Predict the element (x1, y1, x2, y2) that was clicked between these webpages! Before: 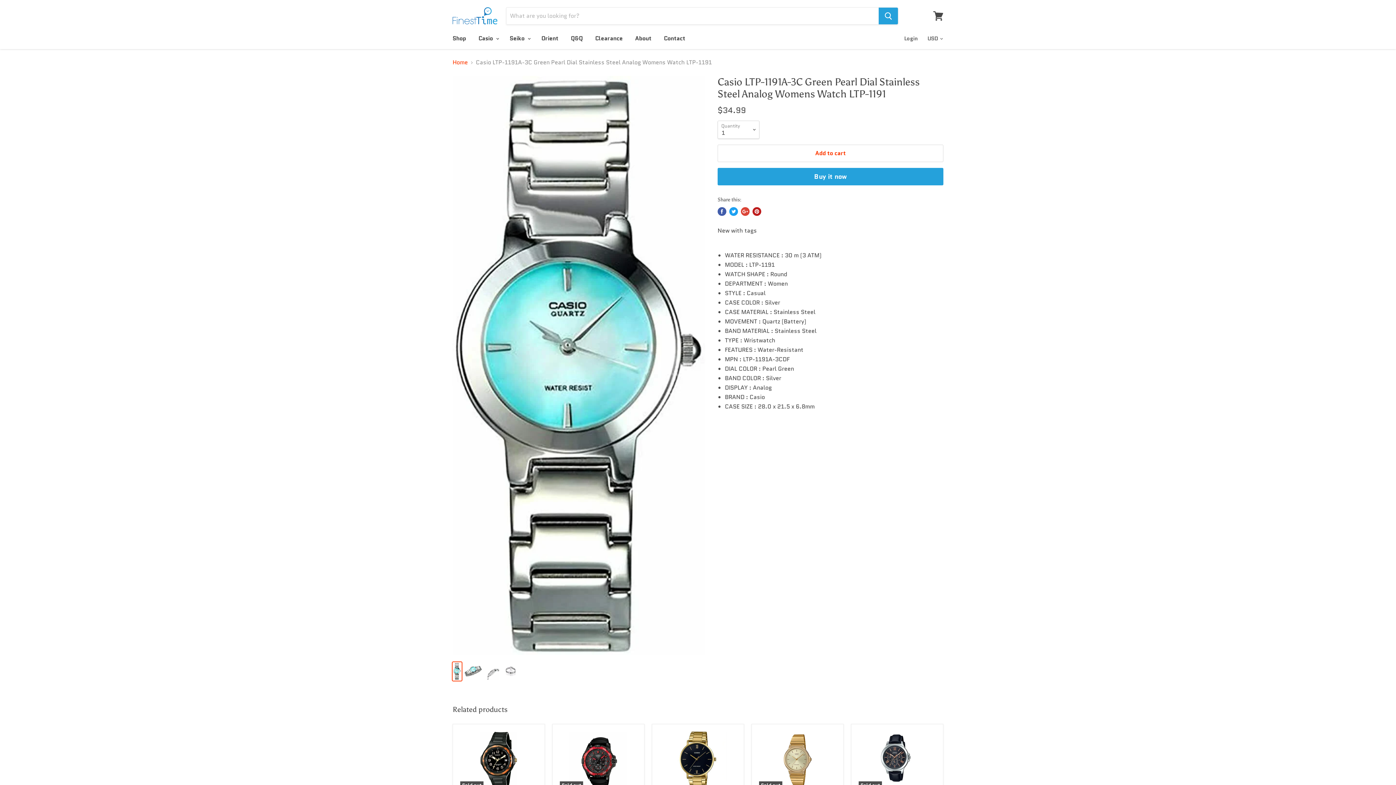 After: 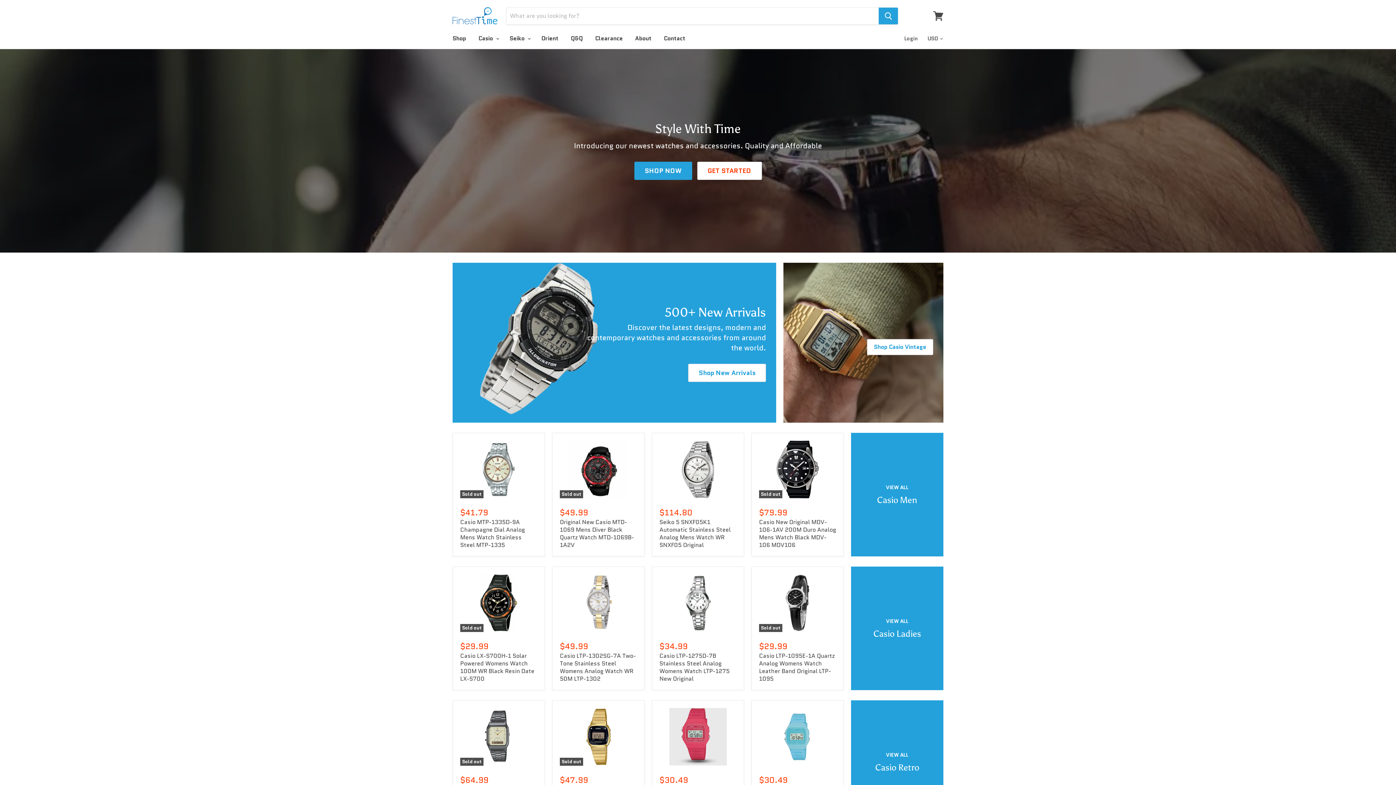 Action: bbox: (452, 7, 497, 24)